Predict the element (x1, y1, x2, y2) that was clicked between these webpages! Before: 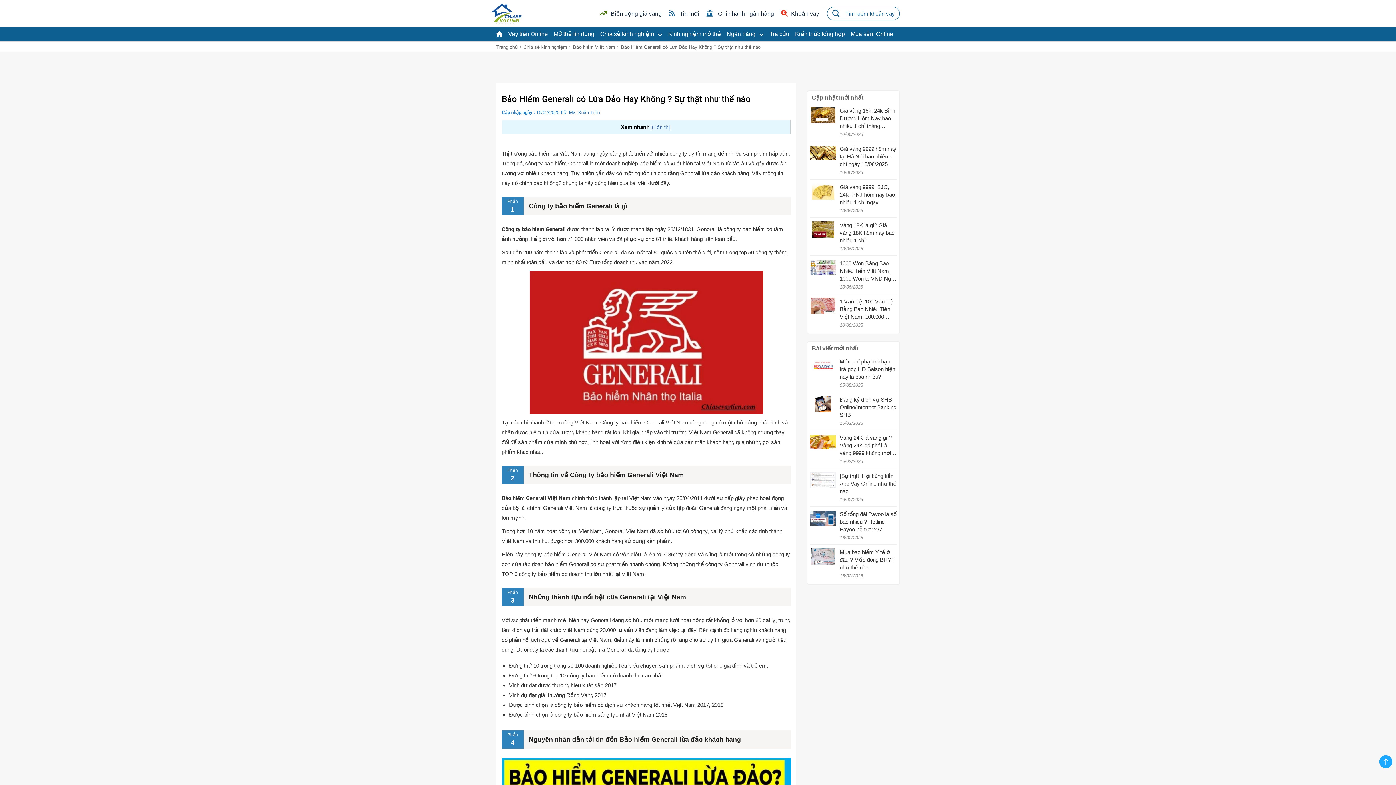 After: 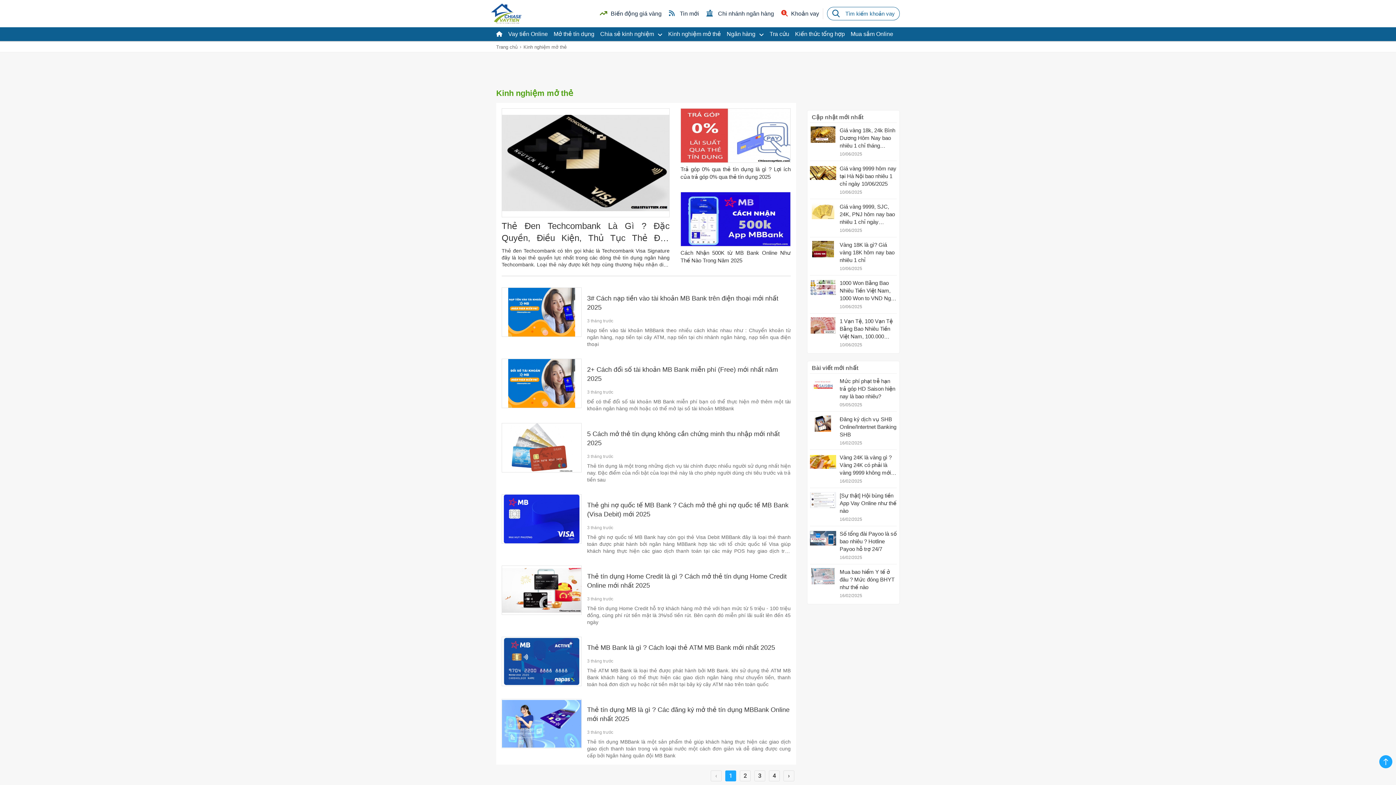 Action: label: Kinh nghiệm mở thẻ bbox: (668, 27, 721, 41)